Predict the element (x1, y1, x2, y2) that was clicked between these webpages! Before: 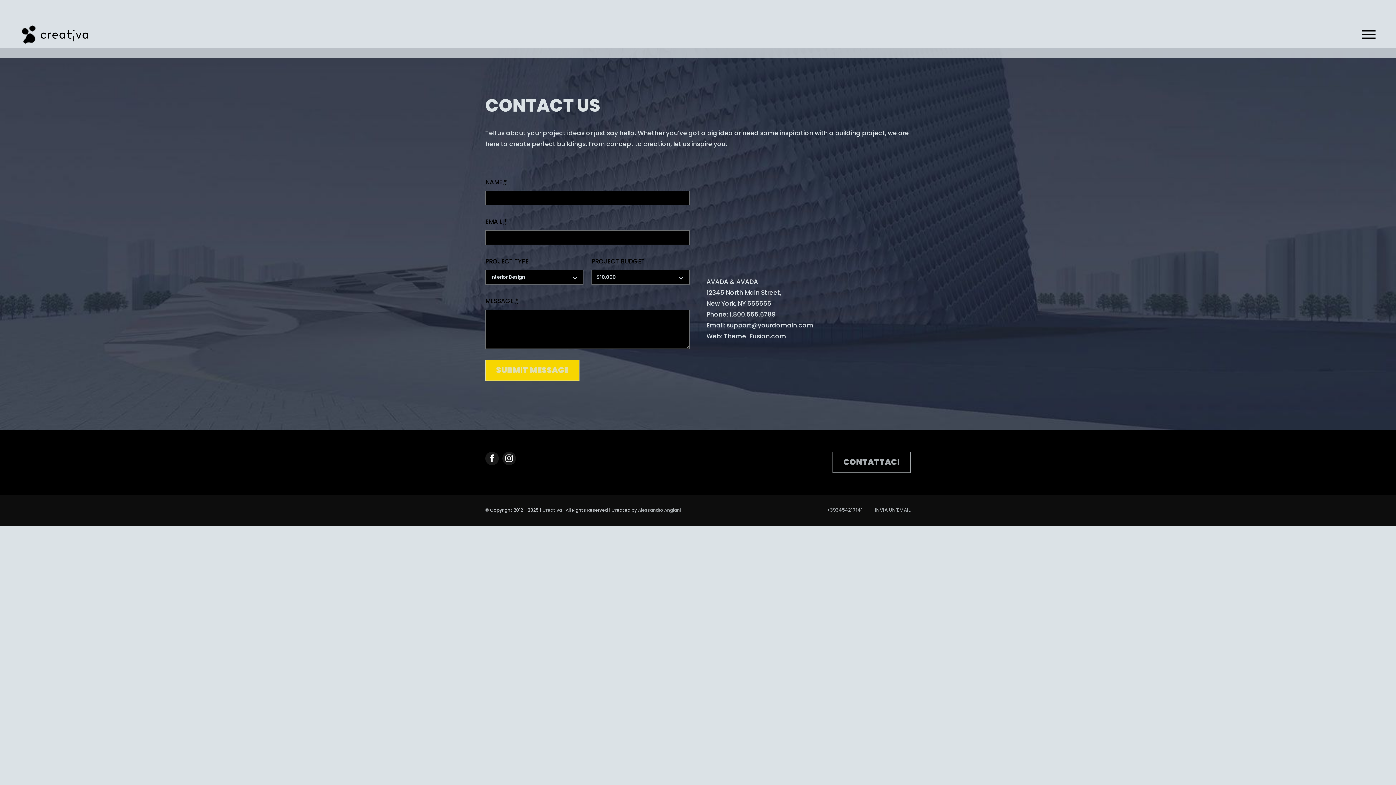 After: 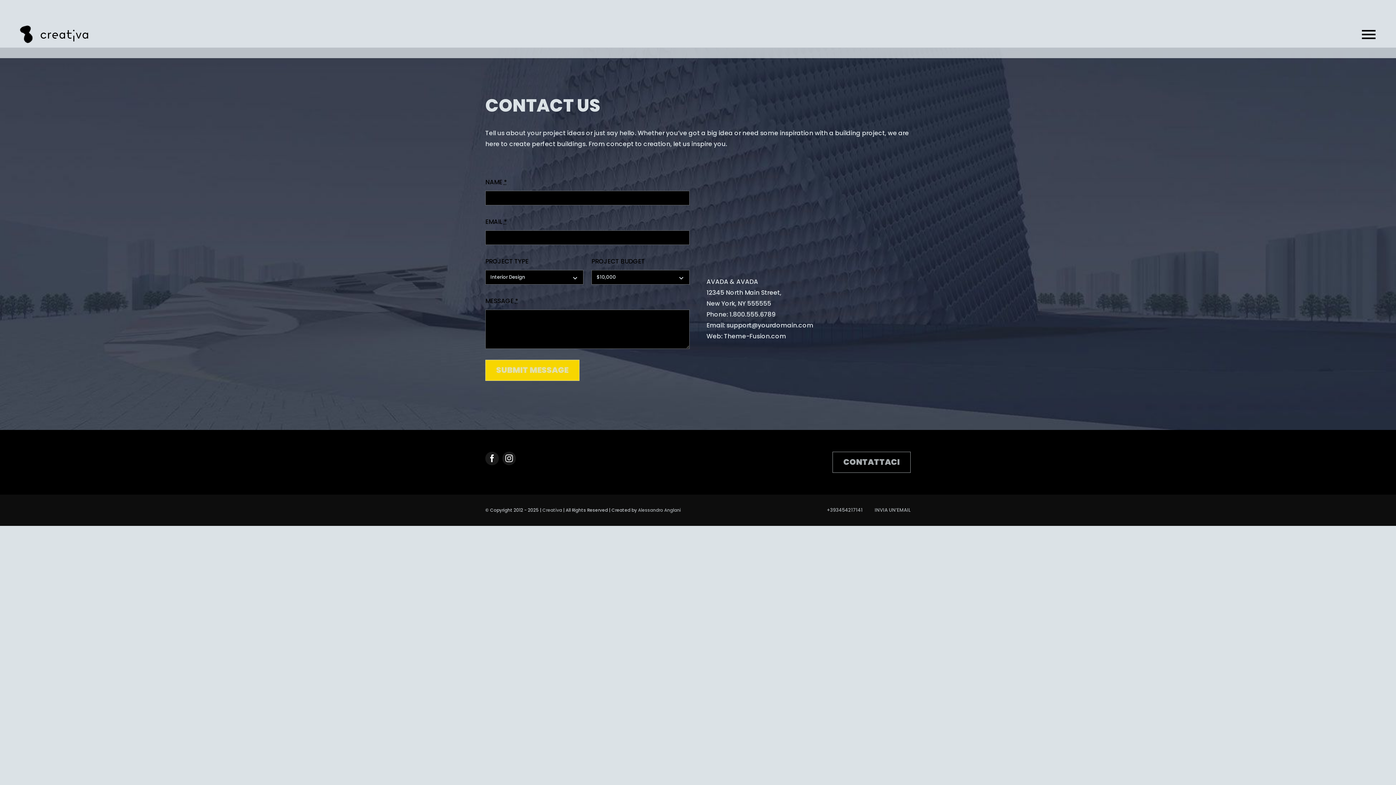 Action: bbox: (726, 321, 813, 329) label: support@yourdomain.com